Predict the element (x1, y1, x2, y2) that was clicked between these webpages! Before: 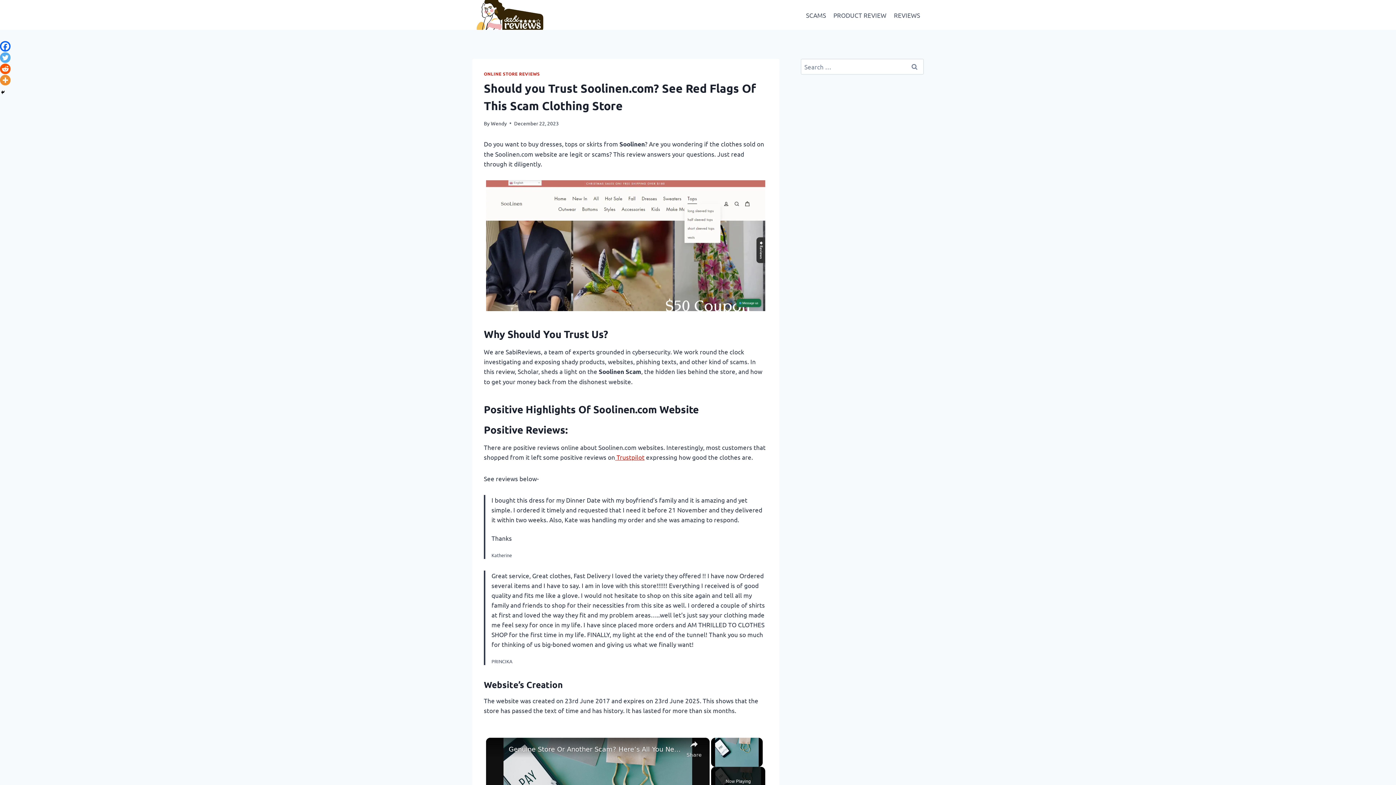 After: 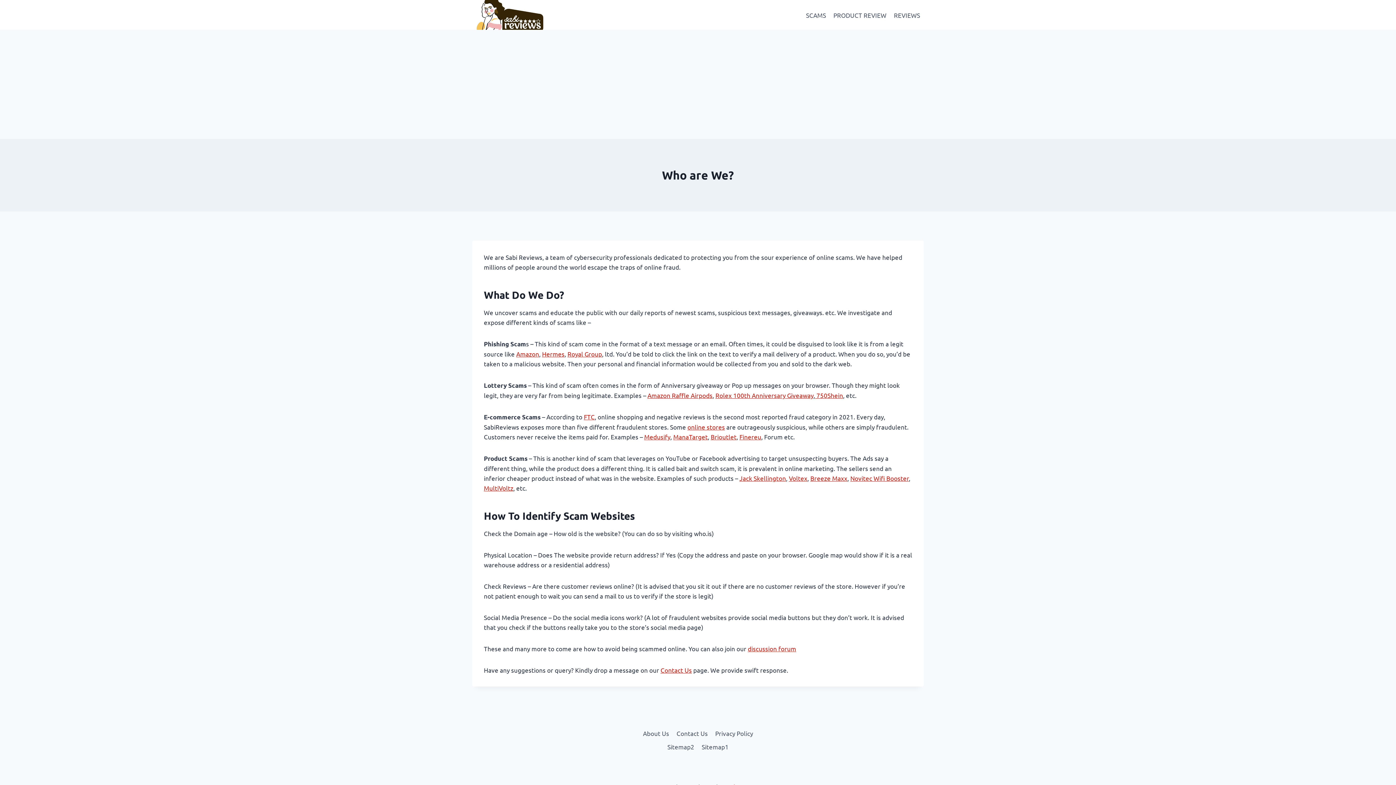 Action: bbox: (472, 0, 546, 29)